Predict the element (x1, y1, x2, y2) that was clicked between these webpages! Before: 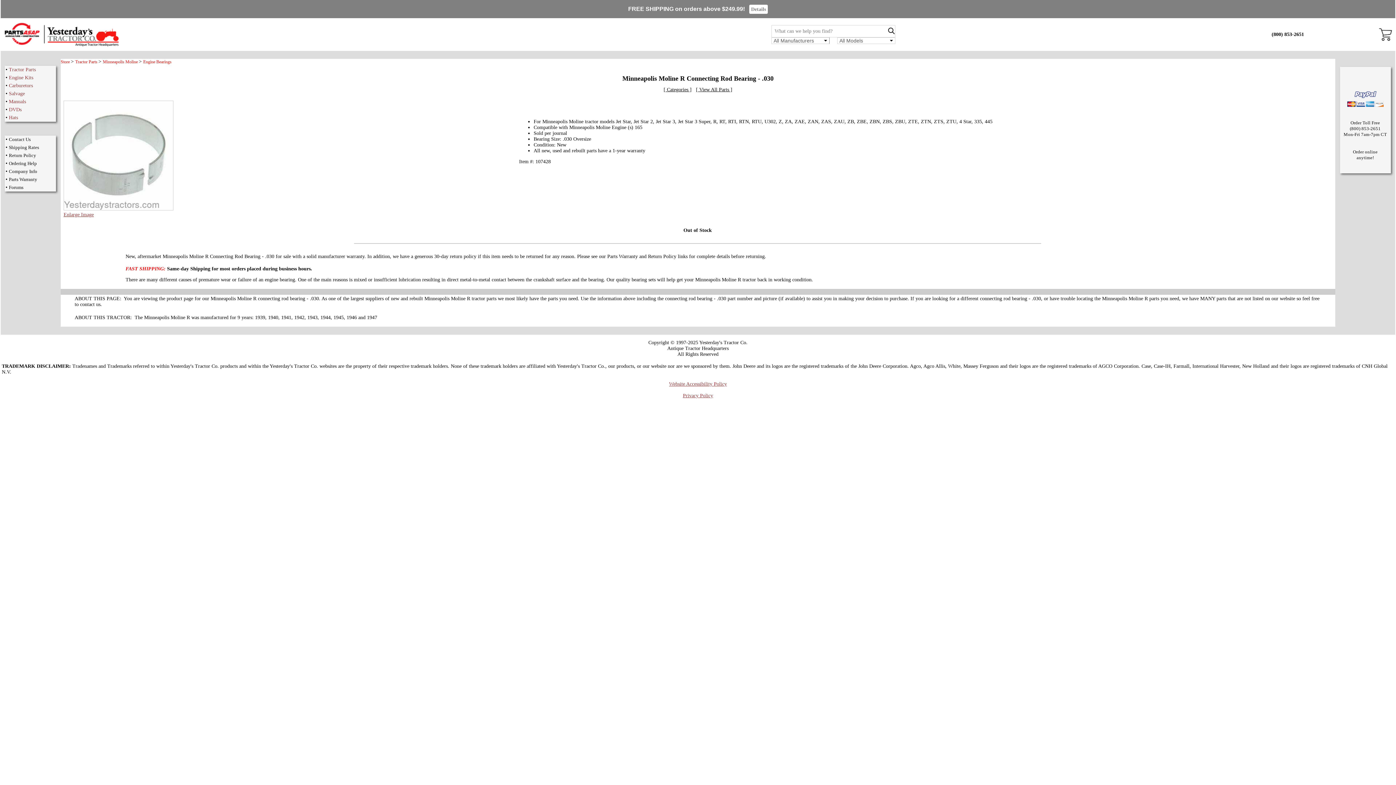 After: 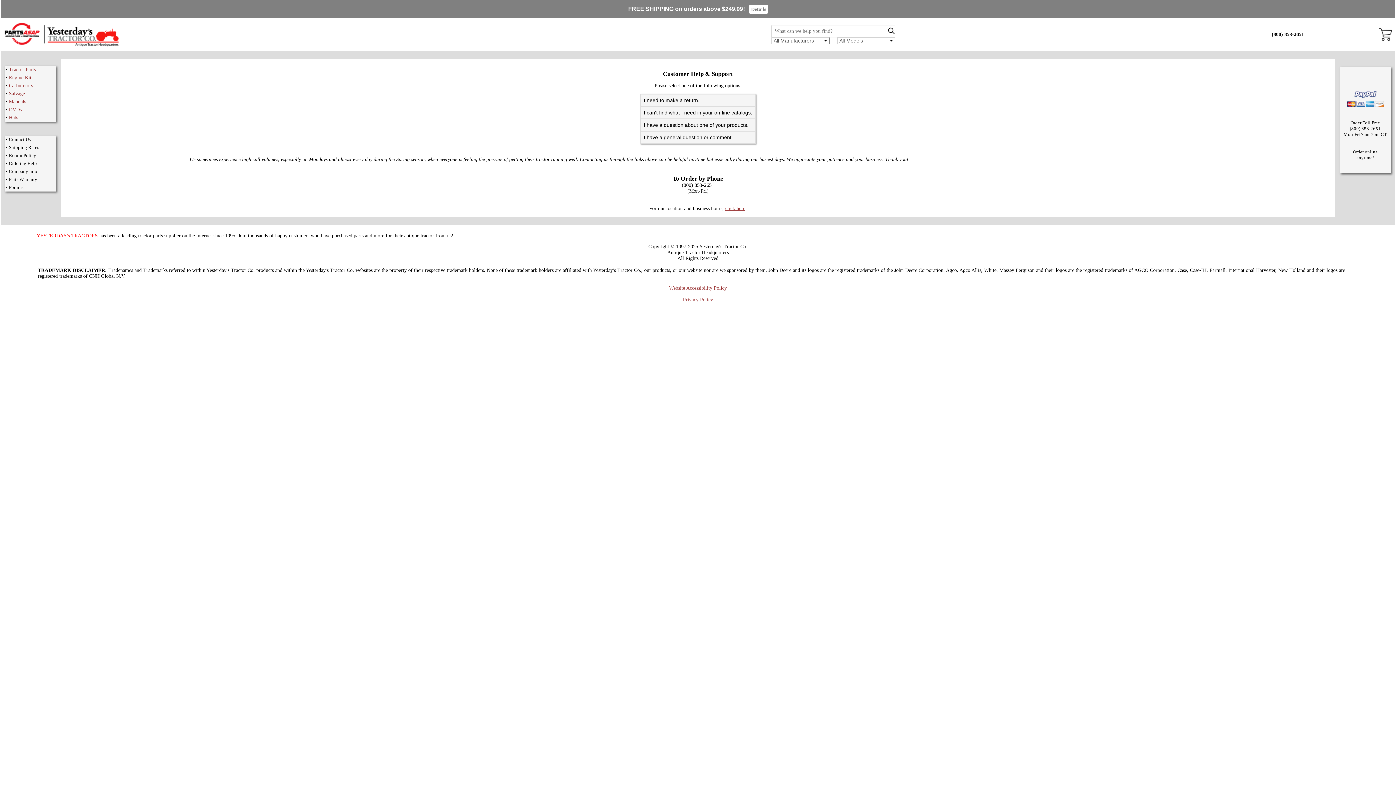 Action: bbox: (8, 136, 30, 142) label: Contact Us